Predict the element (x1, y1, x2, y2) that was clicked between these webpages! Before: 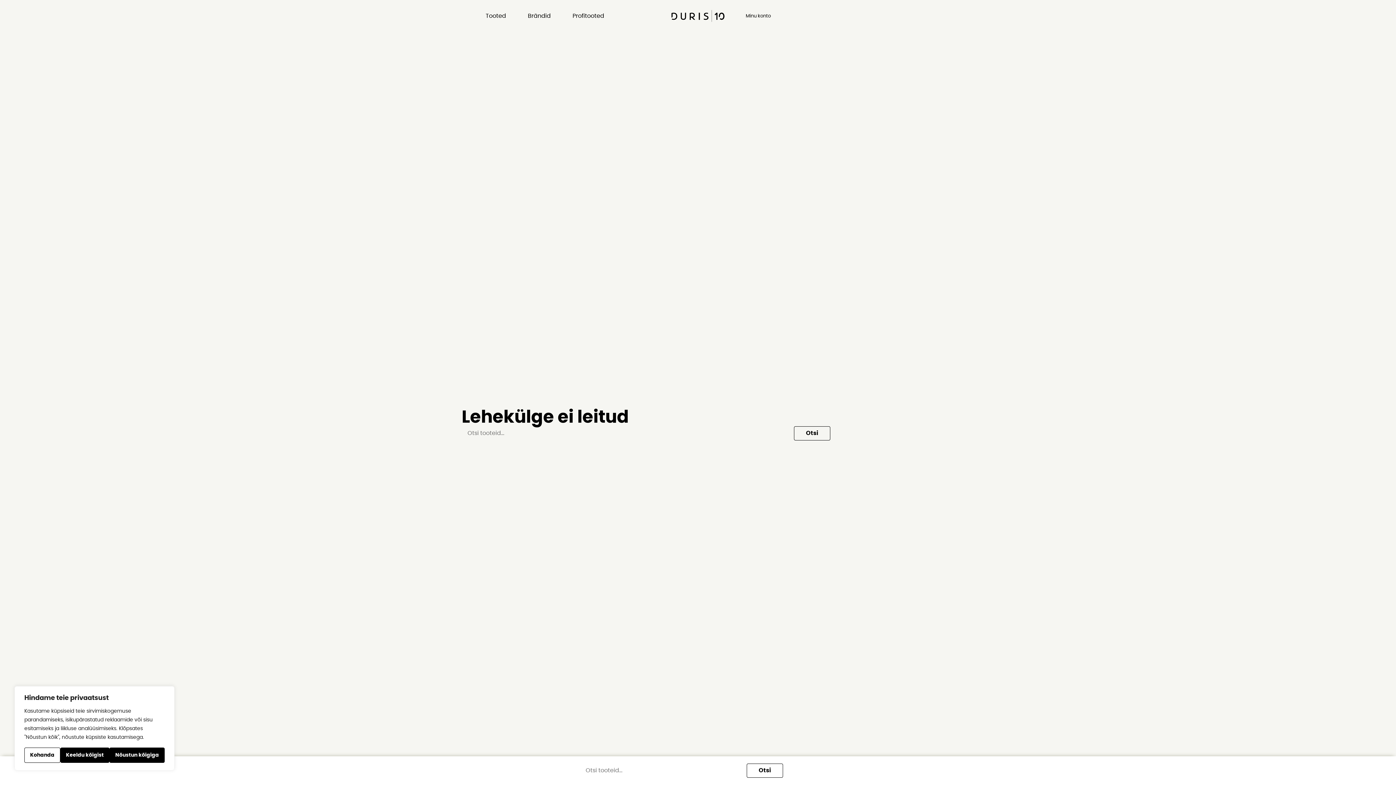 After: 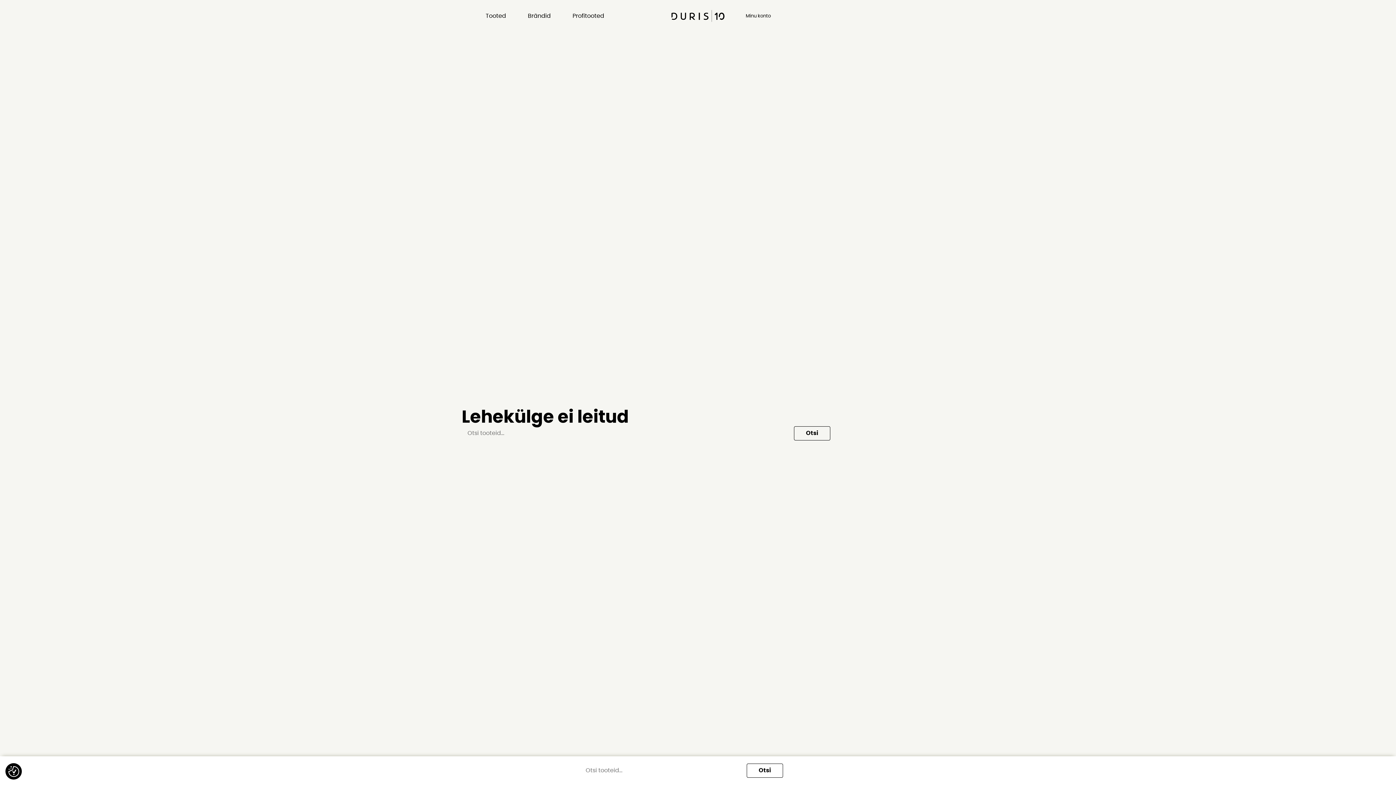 Action: bbox: (109, 748, 164, 763) label: Nõustun kõigiga